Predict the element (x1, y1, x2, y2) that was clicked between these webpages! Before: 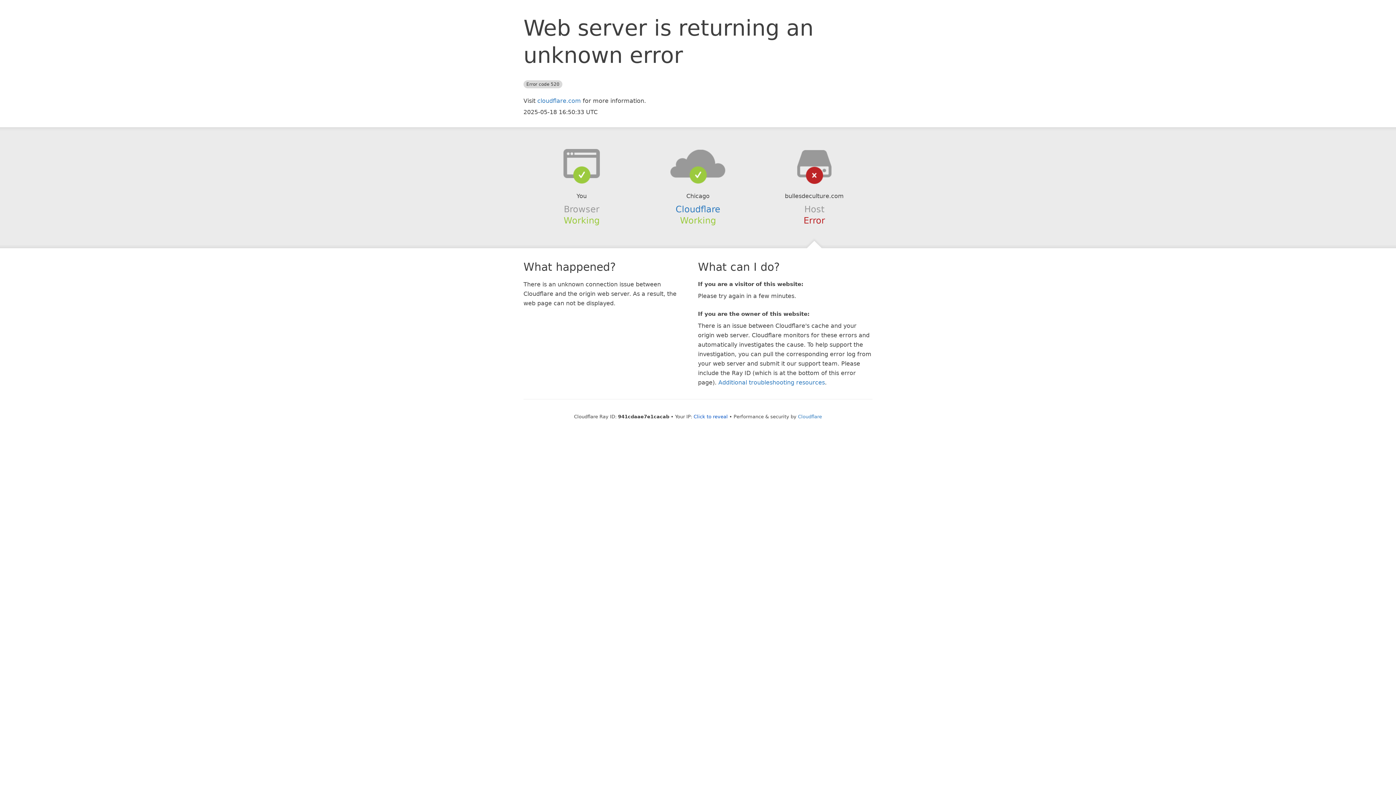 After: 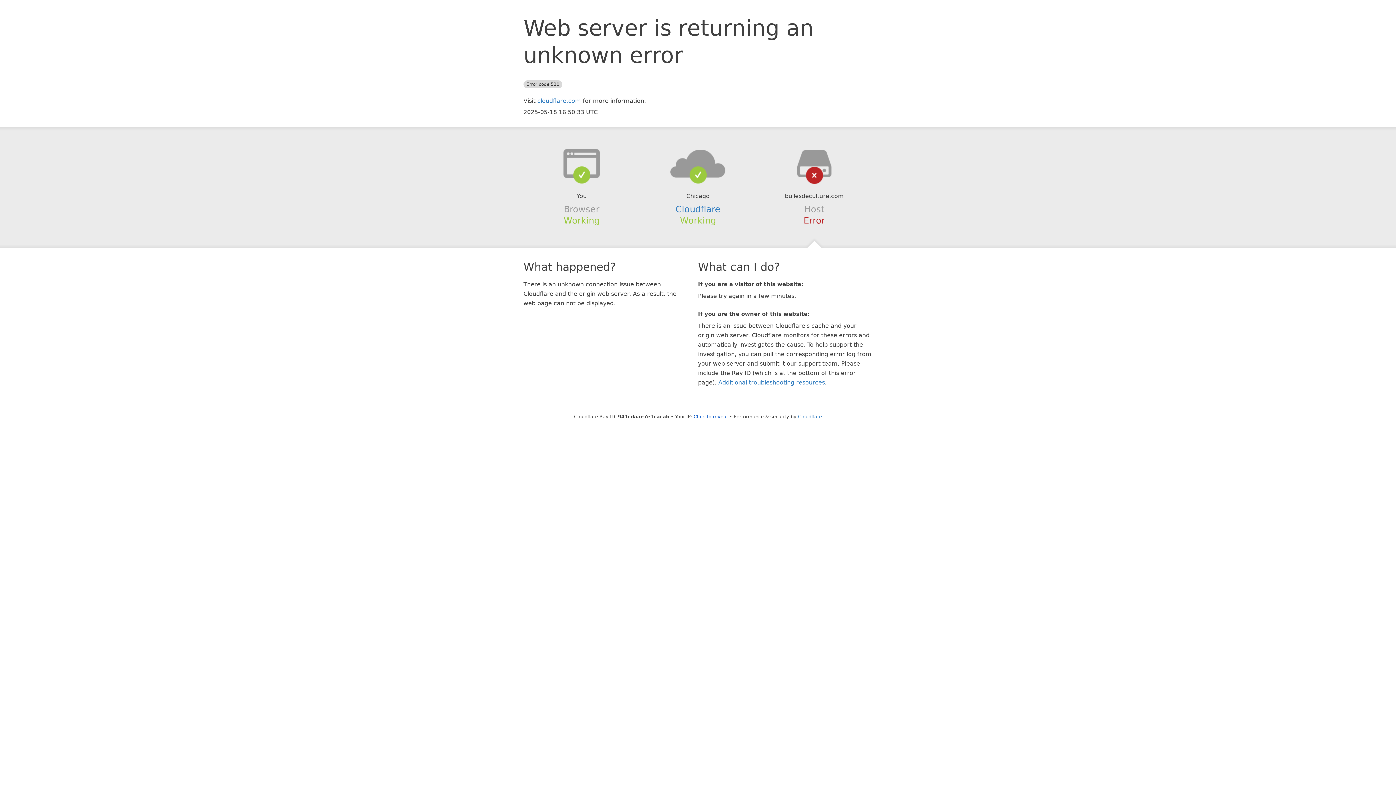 Action: bbox: (639, 148, 756, 178)